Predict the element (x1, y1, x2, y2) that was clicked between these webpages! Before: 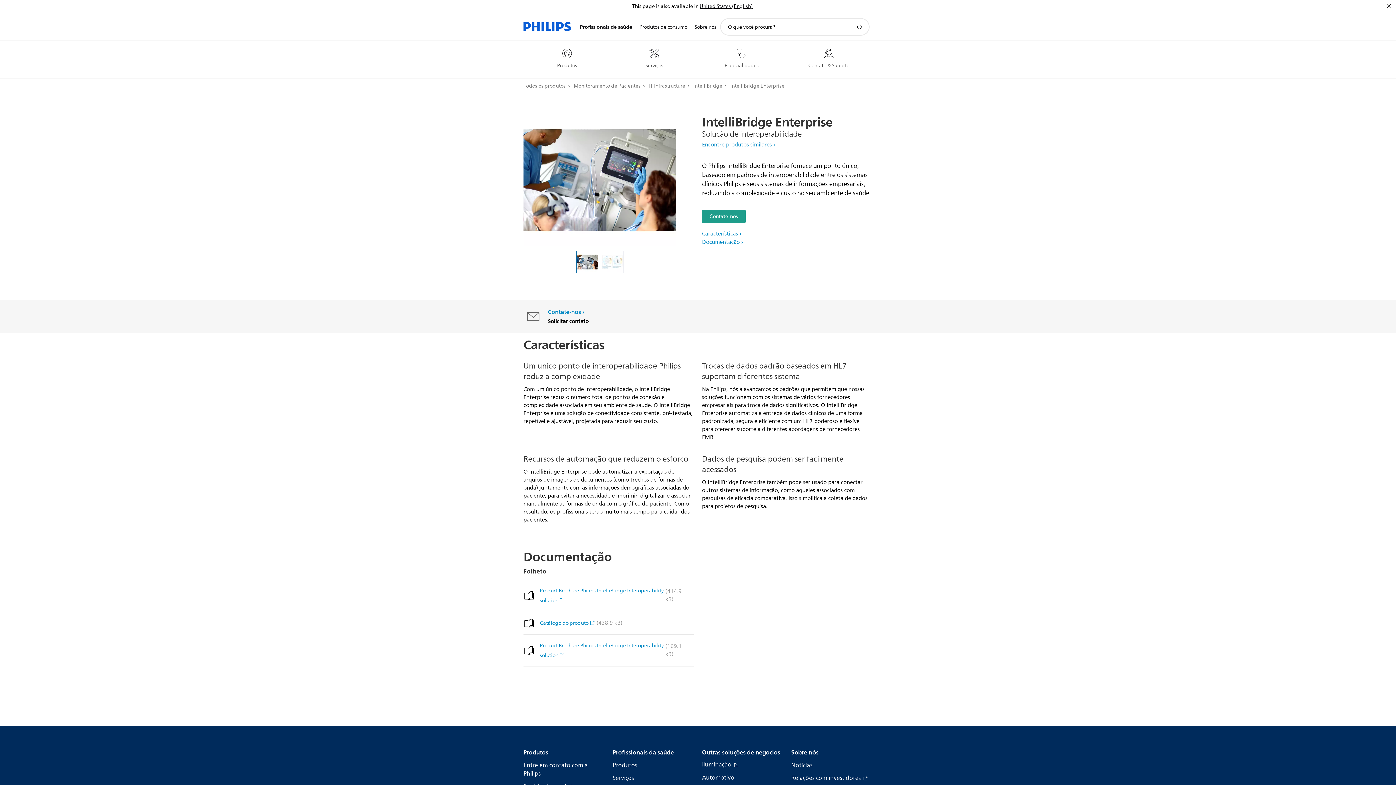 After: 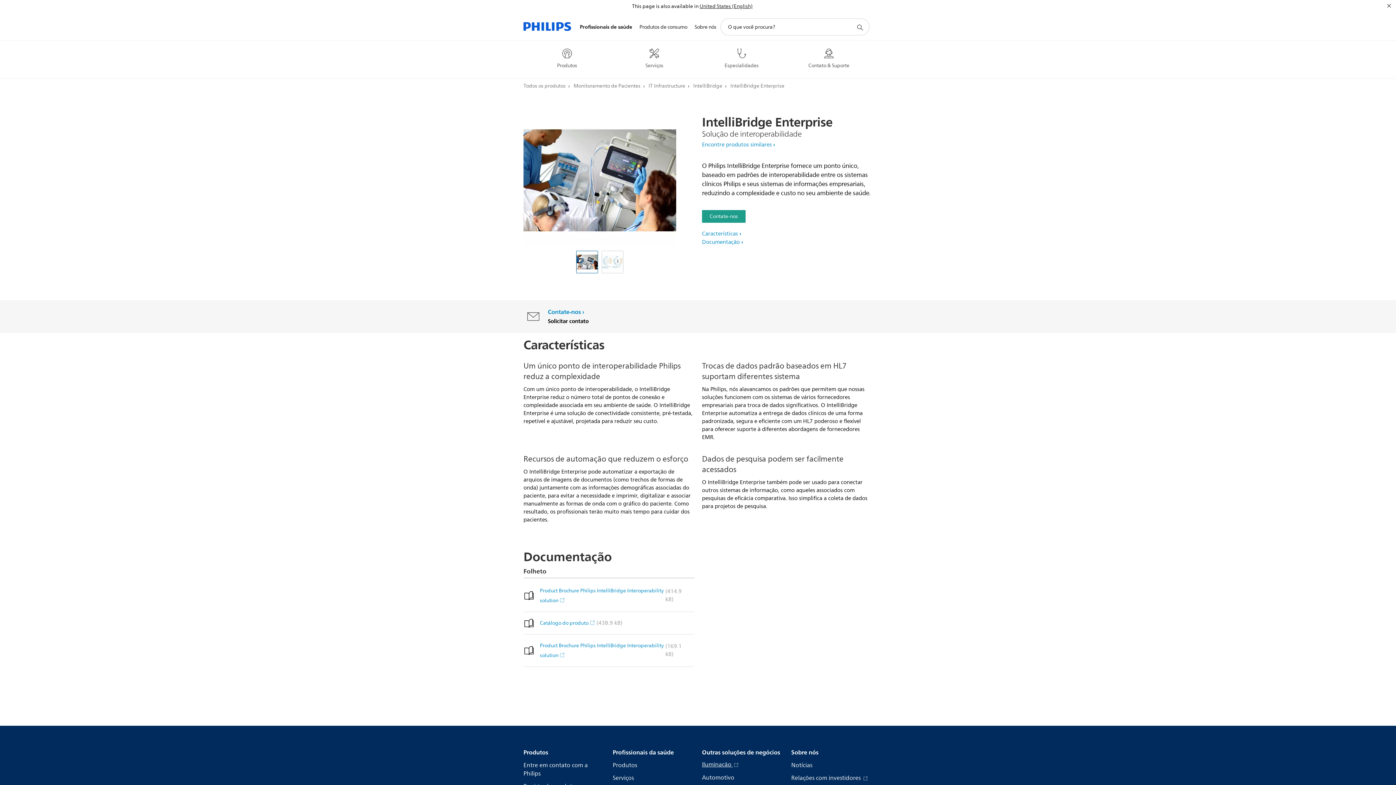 Action: label: Iluminação  bbox: (702, 761, 738, 769)